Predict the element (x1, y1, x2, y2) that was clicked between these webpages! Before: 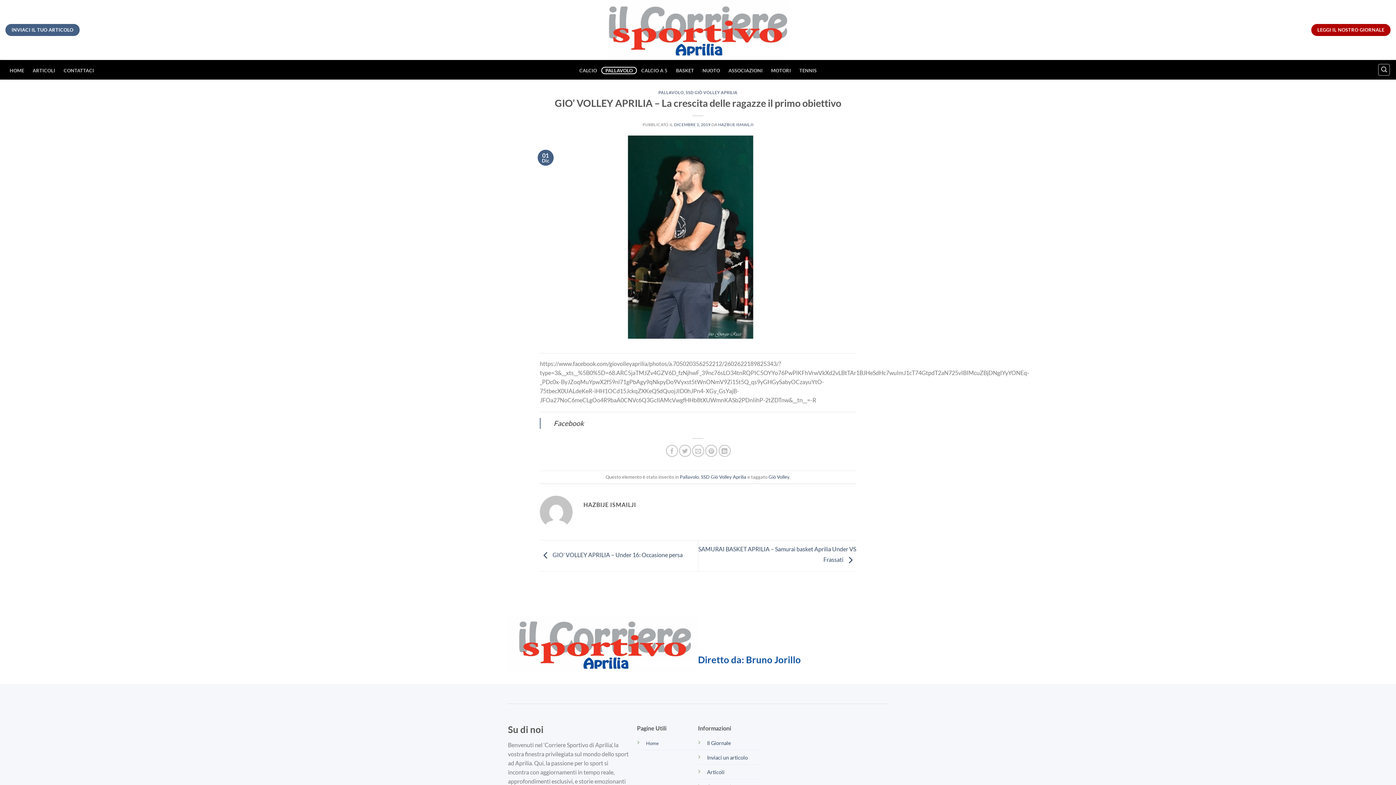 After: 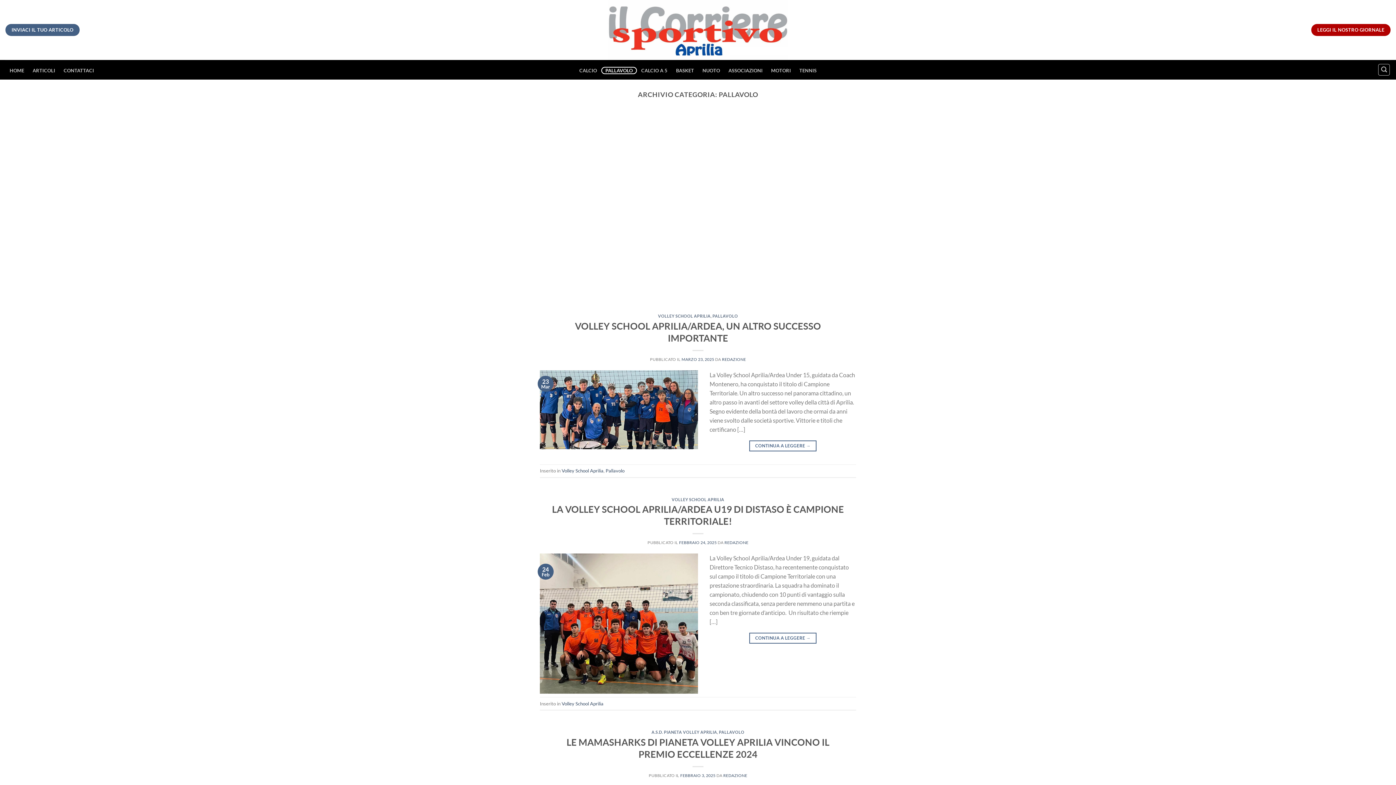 Action: label: PALLAVOLO bbox: (601, 66, 637, 74)